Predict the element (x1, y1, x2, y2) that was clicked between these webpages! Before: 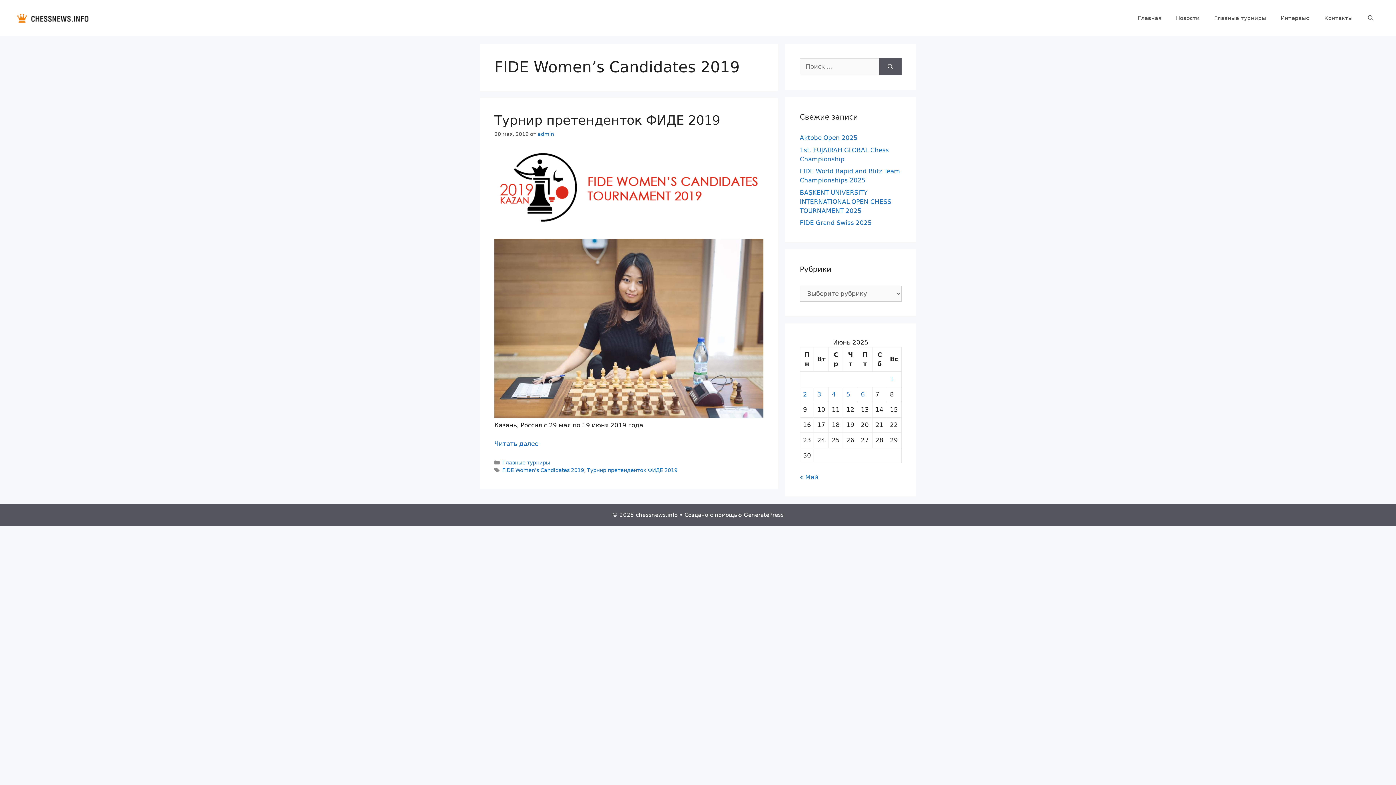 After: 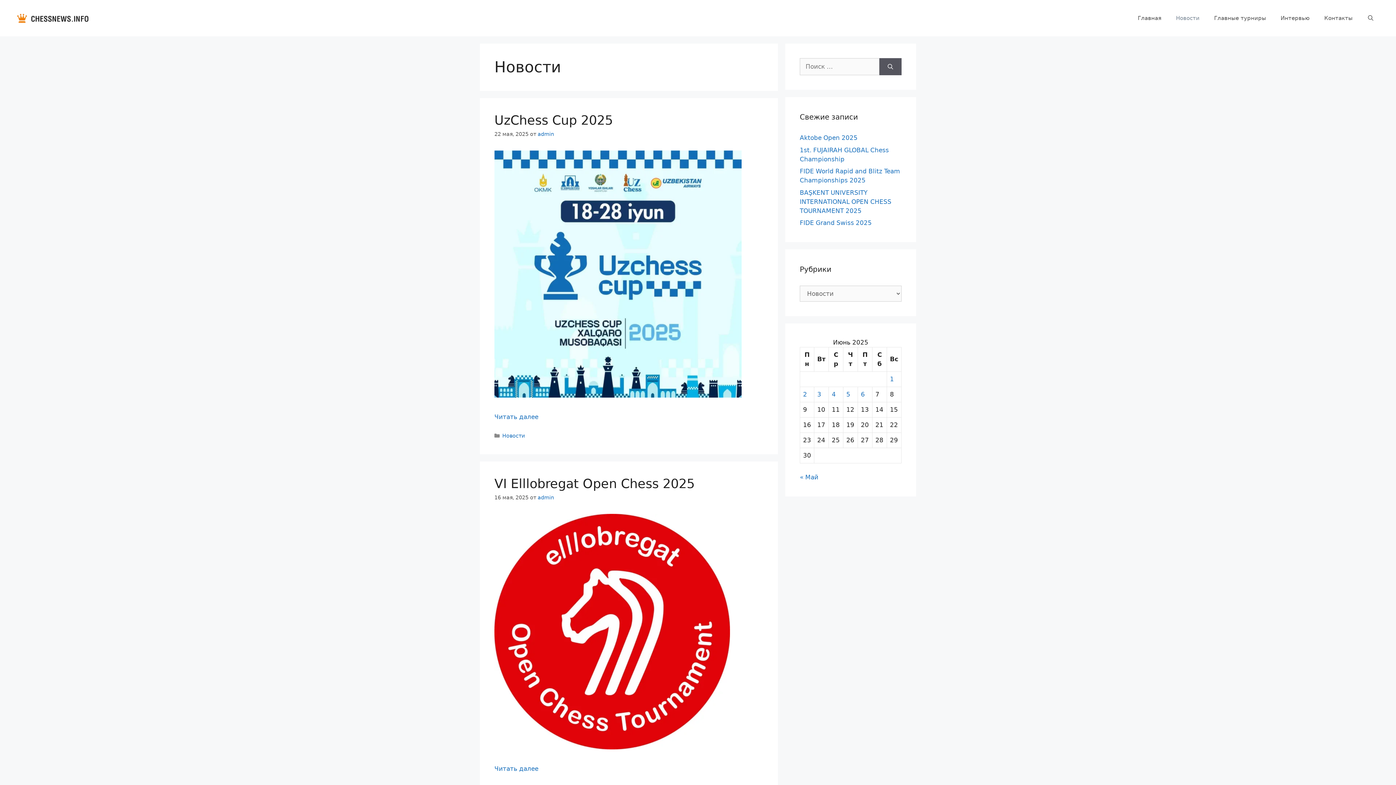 Action: bbox: (1168, 7, 1207, 29) label: Новости